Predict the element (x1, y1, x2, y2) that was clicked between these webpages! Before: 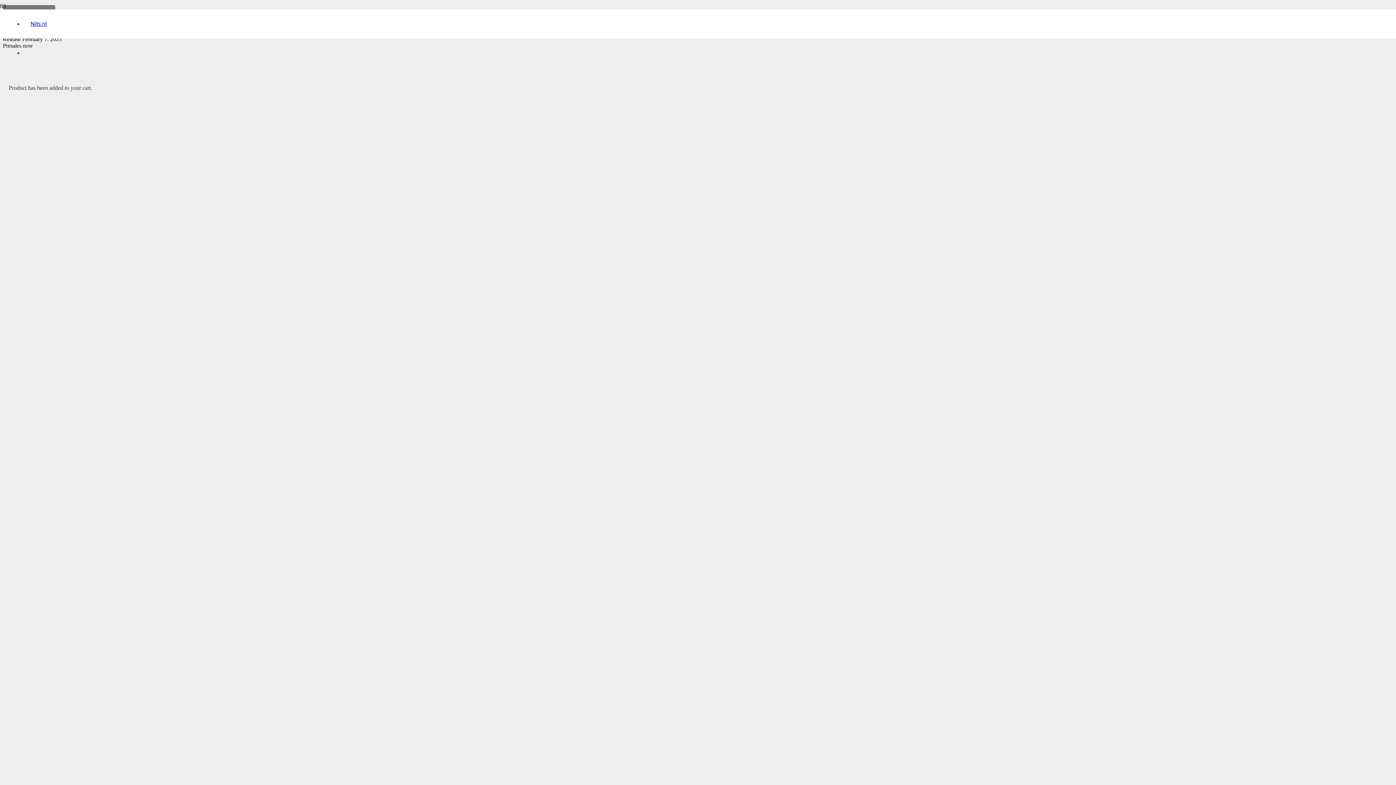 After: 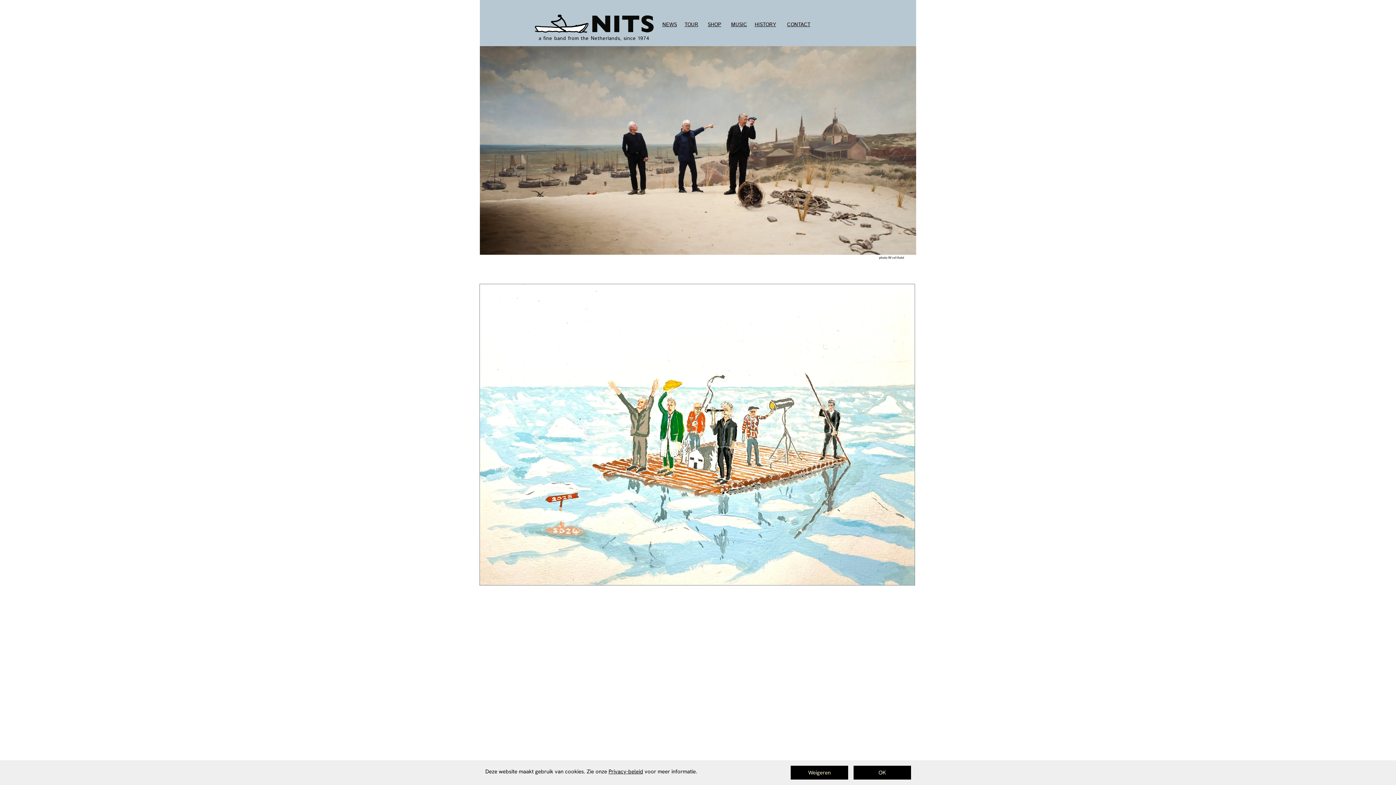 Action: label: Nits.nl bbox: (23, 20, 54, 26)